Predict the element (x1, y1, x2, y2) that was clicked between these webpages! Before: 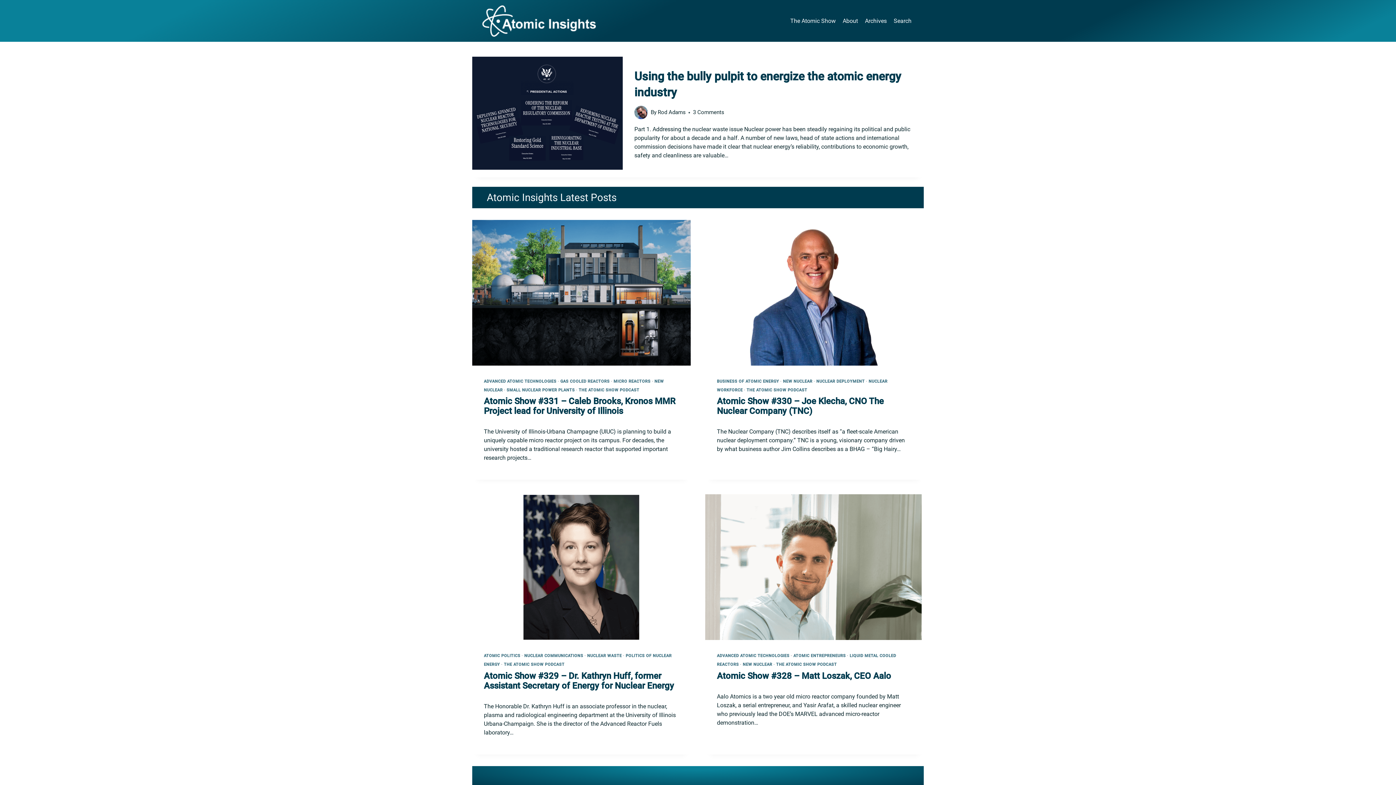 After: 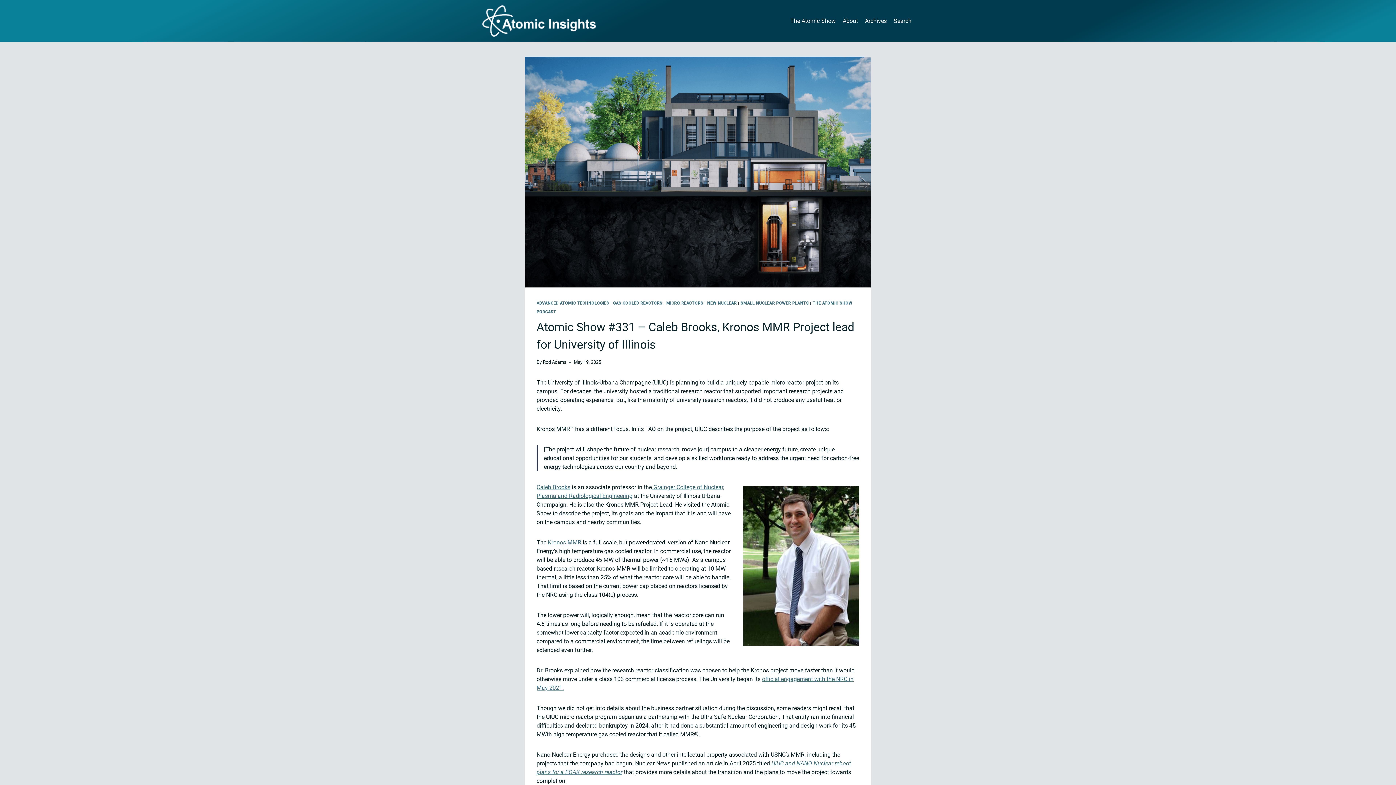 Action: bbox: (472, 220, 690, 365)